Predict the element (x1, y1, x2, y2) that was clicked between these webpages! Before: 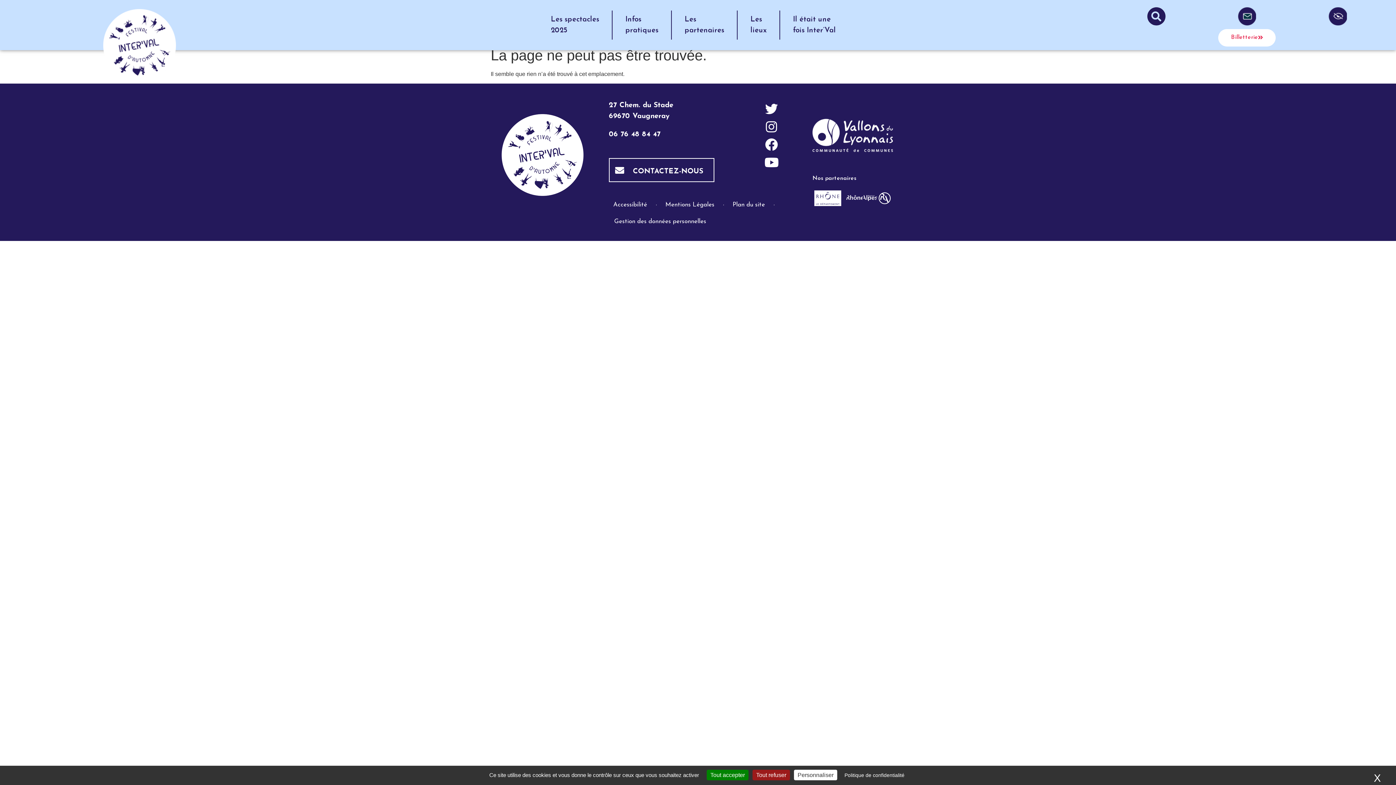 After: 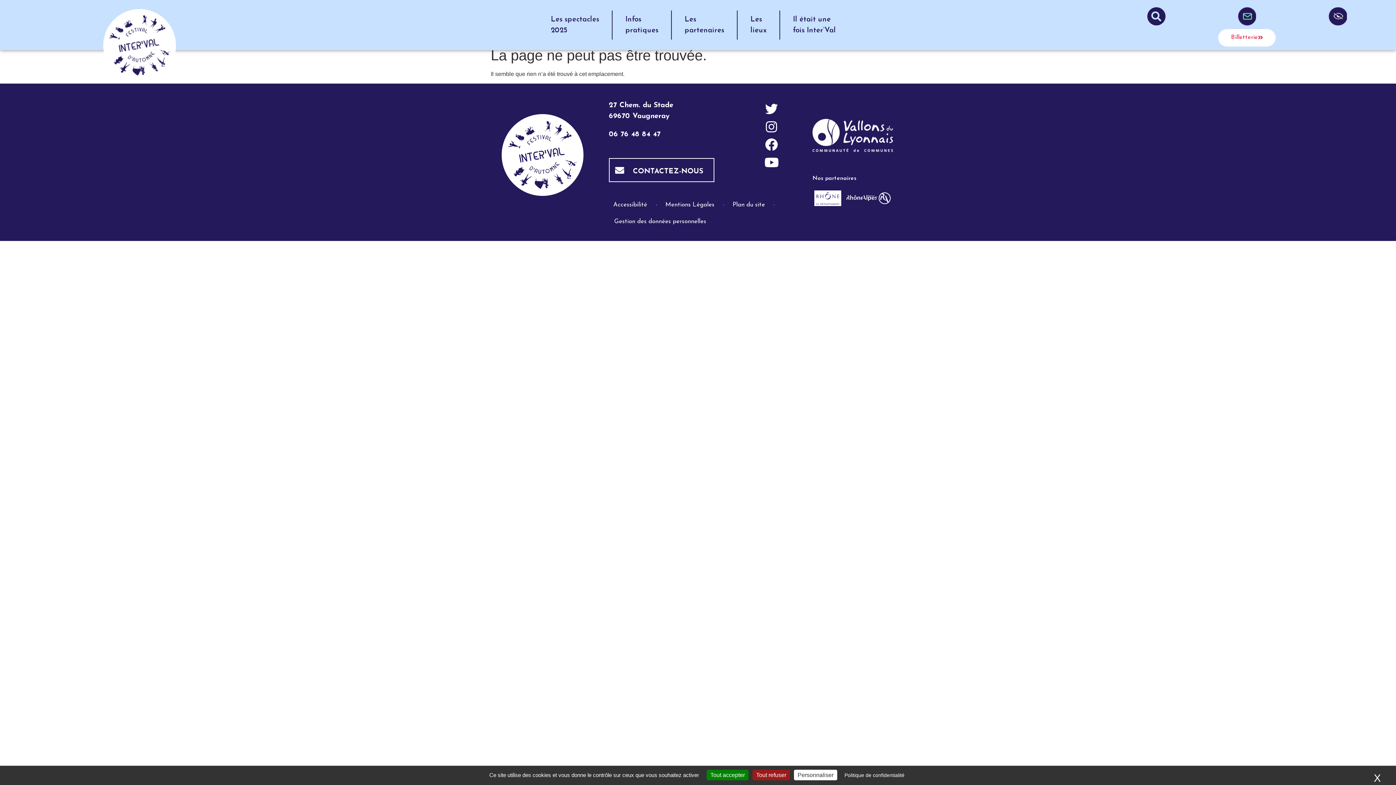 Action: bbox: (724, 196, 773, 213) label: Plan du site